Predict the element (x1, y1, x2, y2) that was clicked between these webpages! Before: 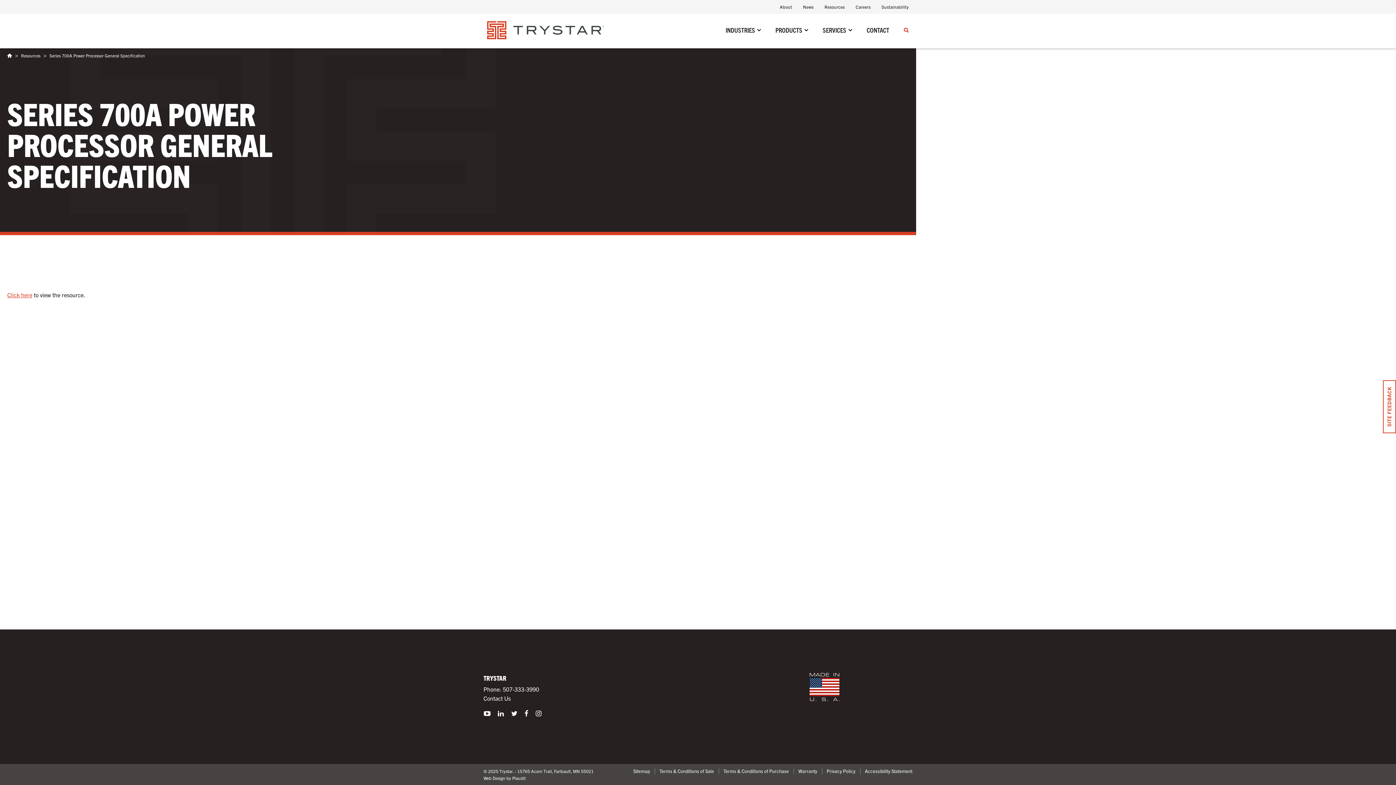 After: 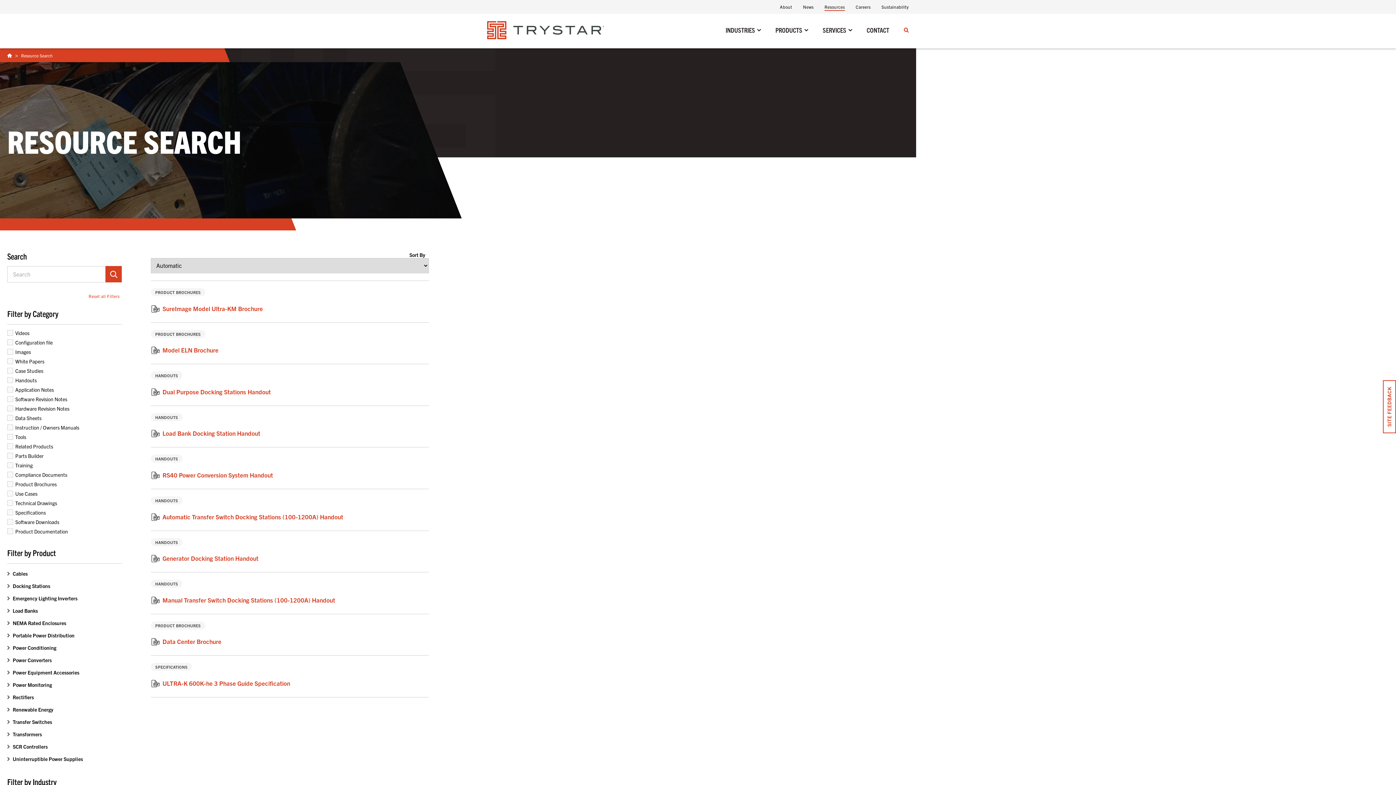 Action: bbox: (21, 52, 40, 58) label: Resources